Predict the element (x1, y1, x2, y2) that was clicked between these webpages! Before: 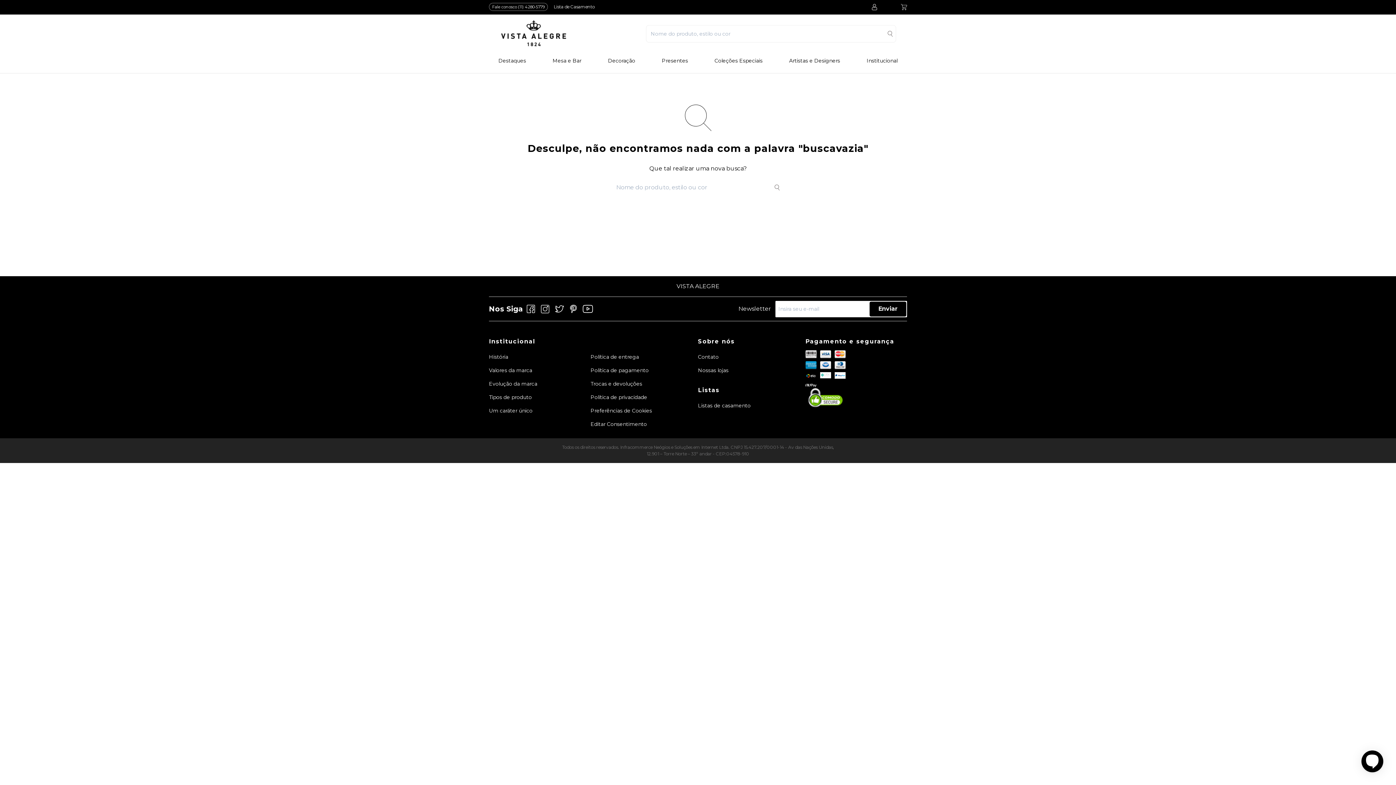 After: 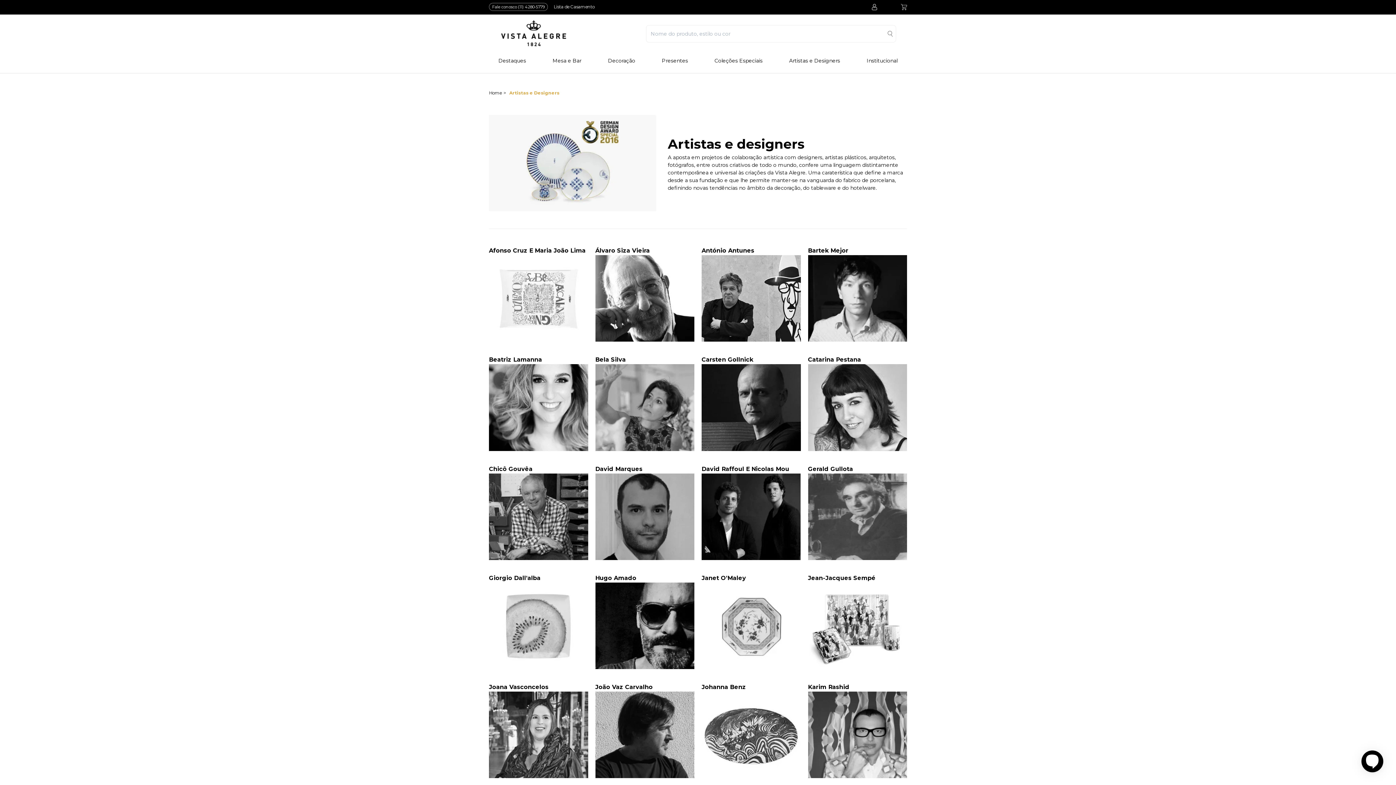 Action: label: Artistas e Designers bbox: (786, 57, 843, 64)